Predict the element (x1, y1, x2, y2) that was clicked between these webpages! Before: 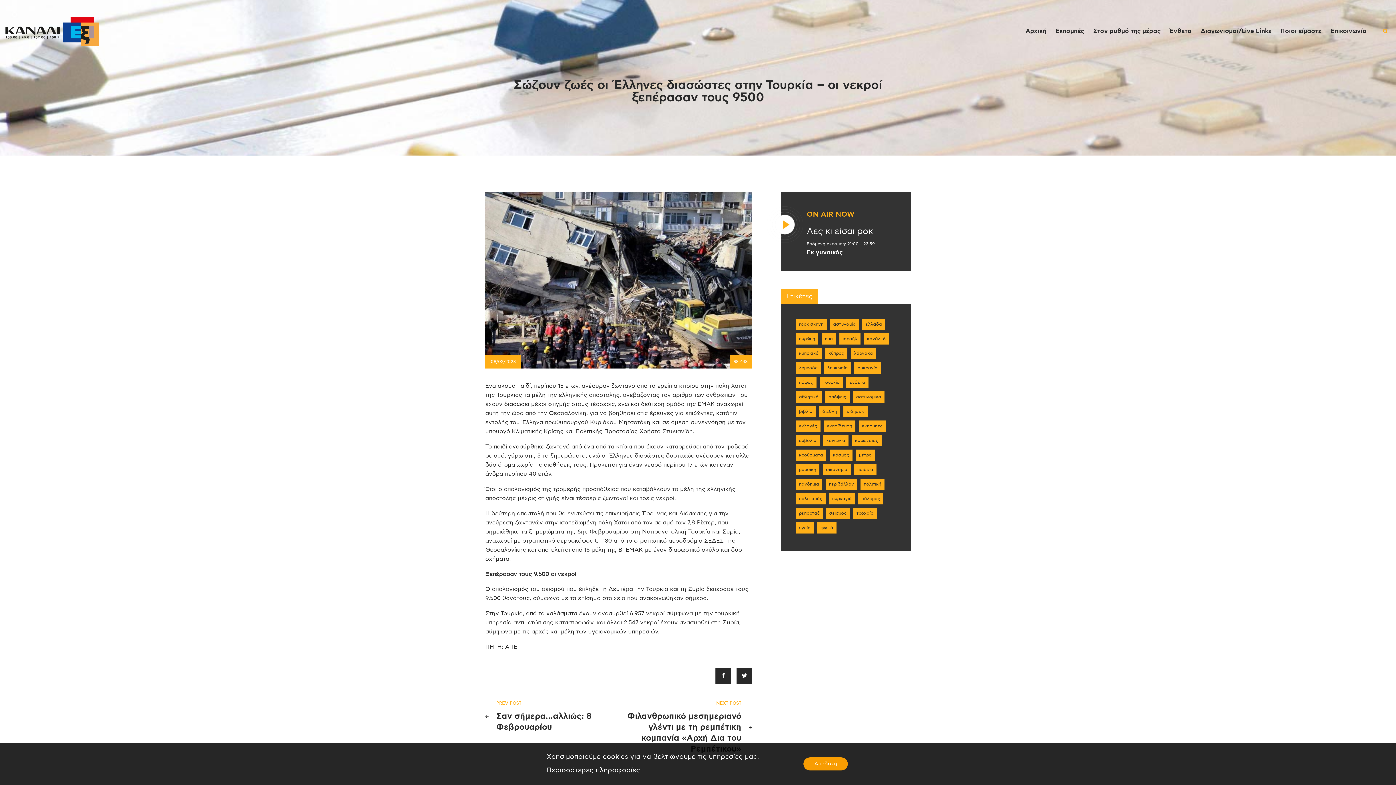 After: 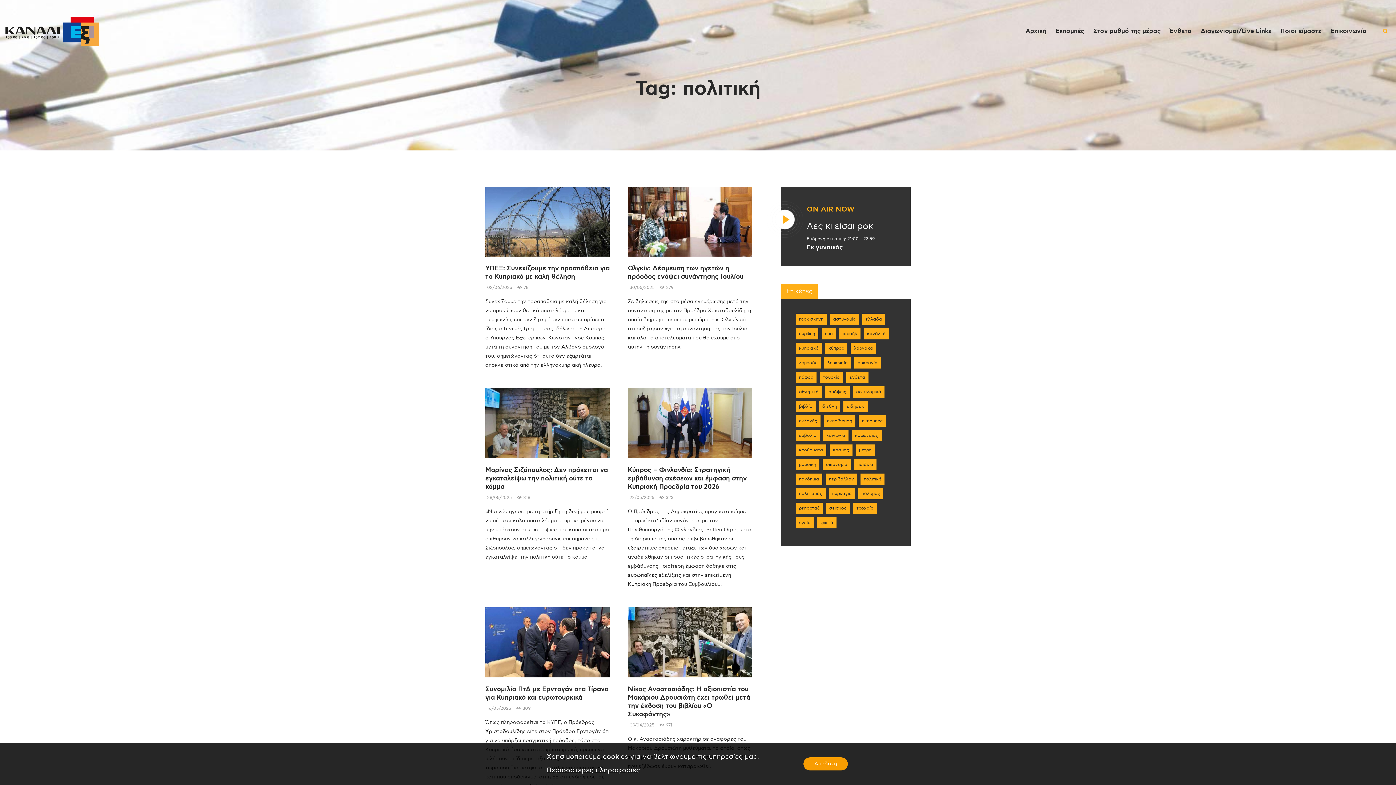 Action: label: πολιτική (745 στοιχεία) bbox: (860, 479, 884, 490)